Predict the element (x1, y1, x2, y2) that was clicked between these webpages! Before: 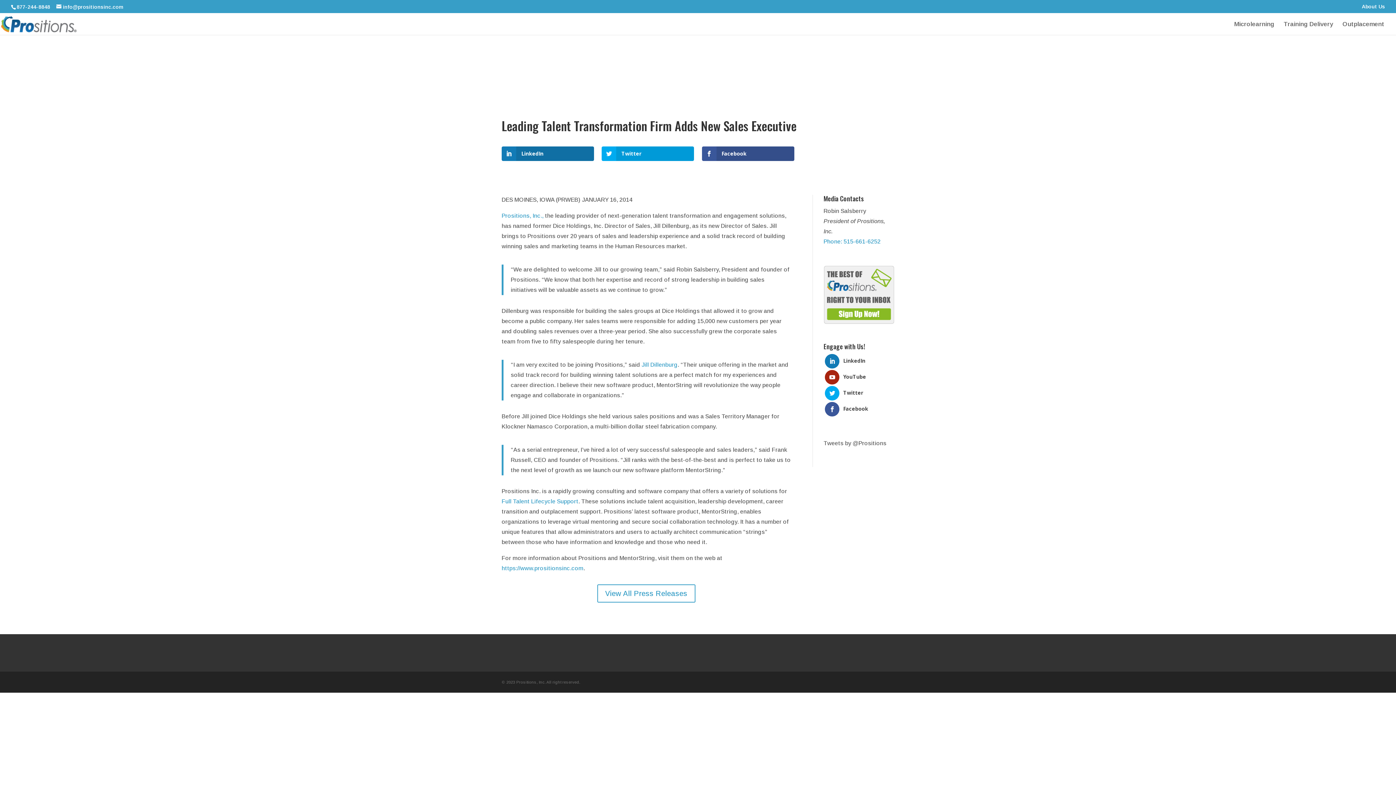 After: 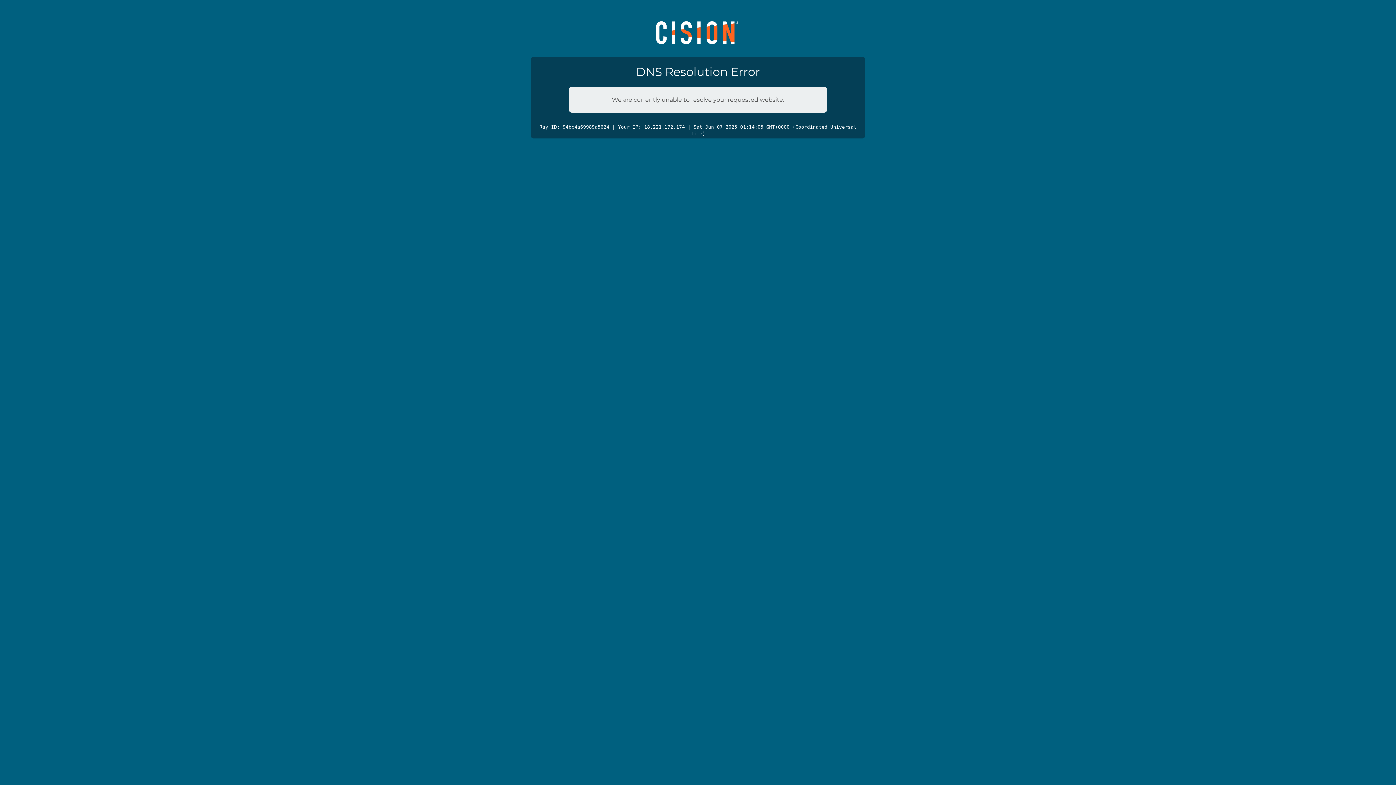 Action: bbox: (501, 565, 583, 571) label: https://www.prositionsinc.com